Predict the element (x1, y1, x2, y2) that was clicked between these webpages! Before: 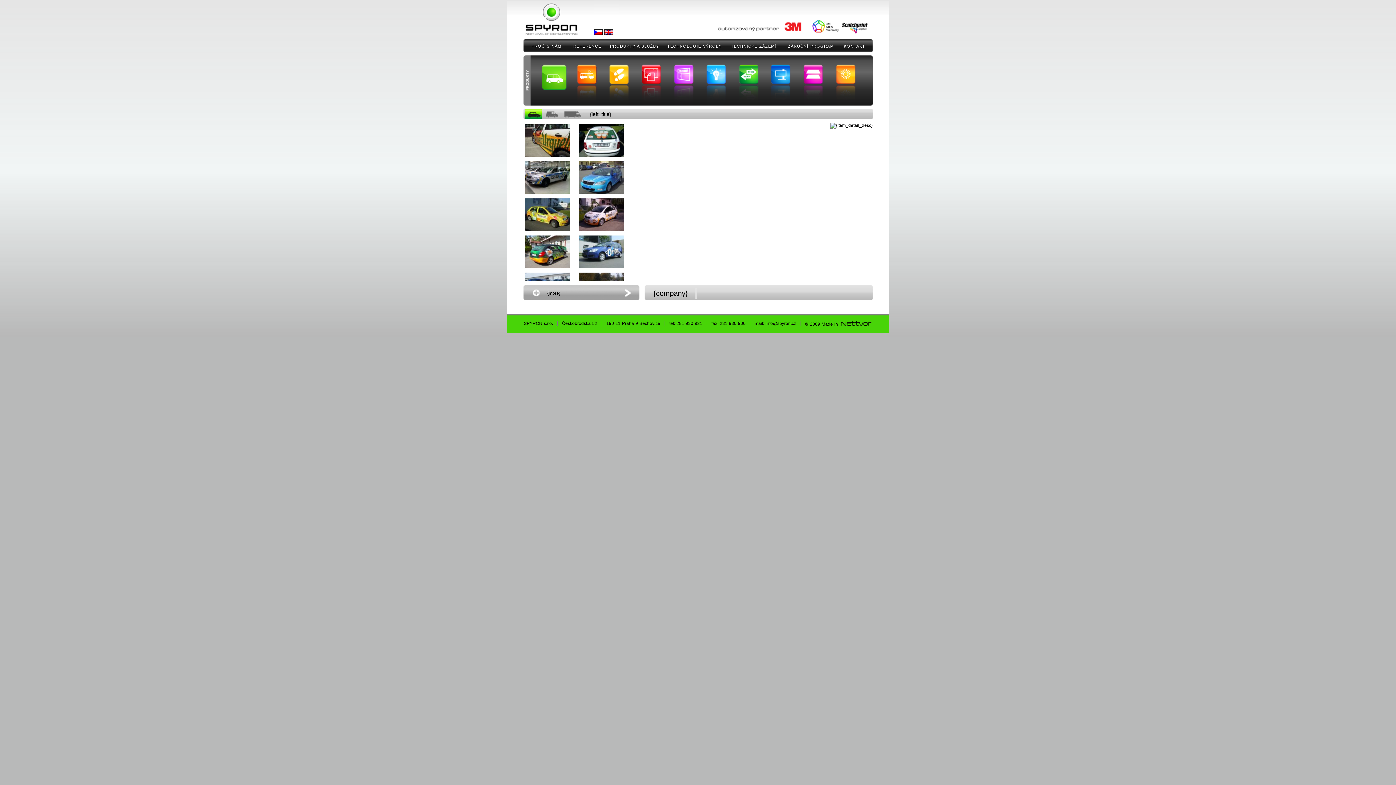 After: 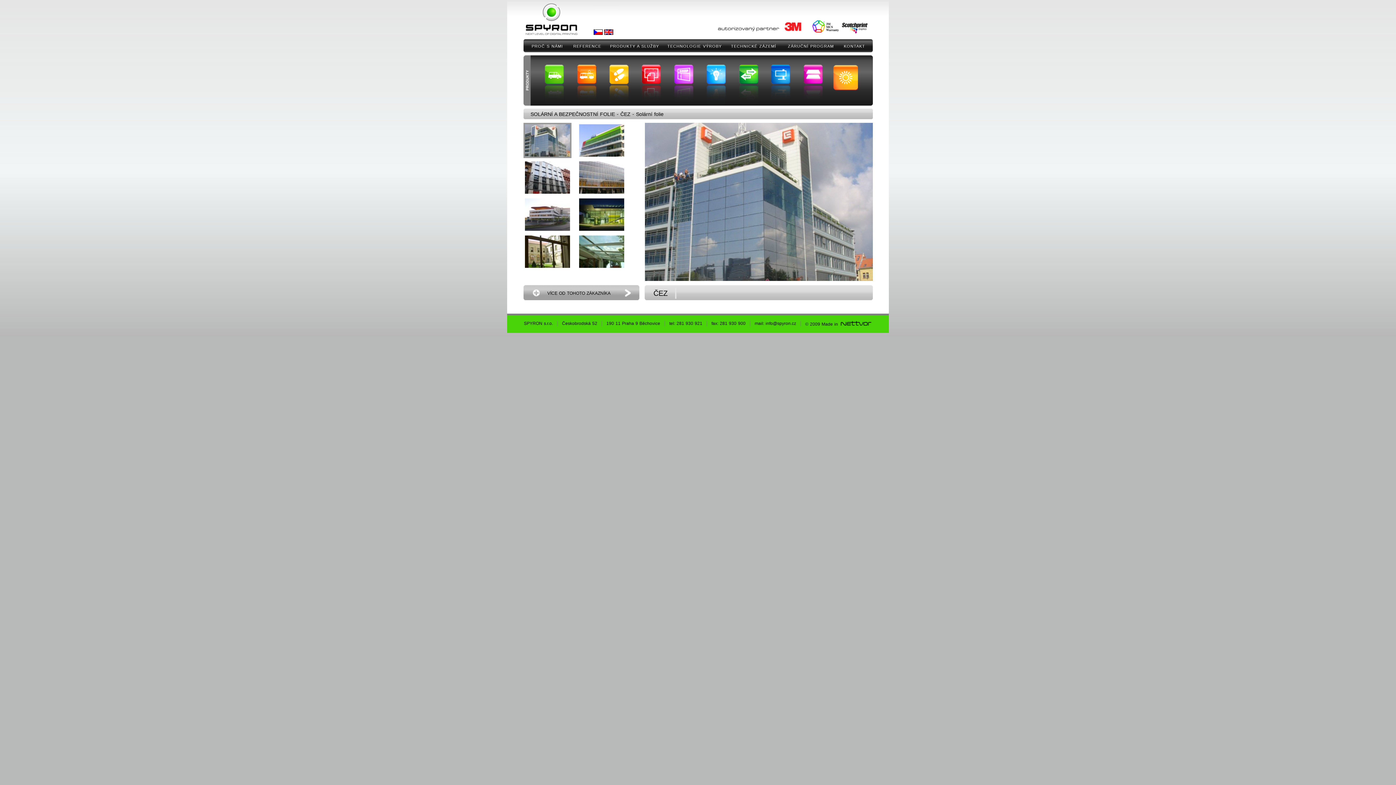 Action: bbox: (833, 55, 858, 107)